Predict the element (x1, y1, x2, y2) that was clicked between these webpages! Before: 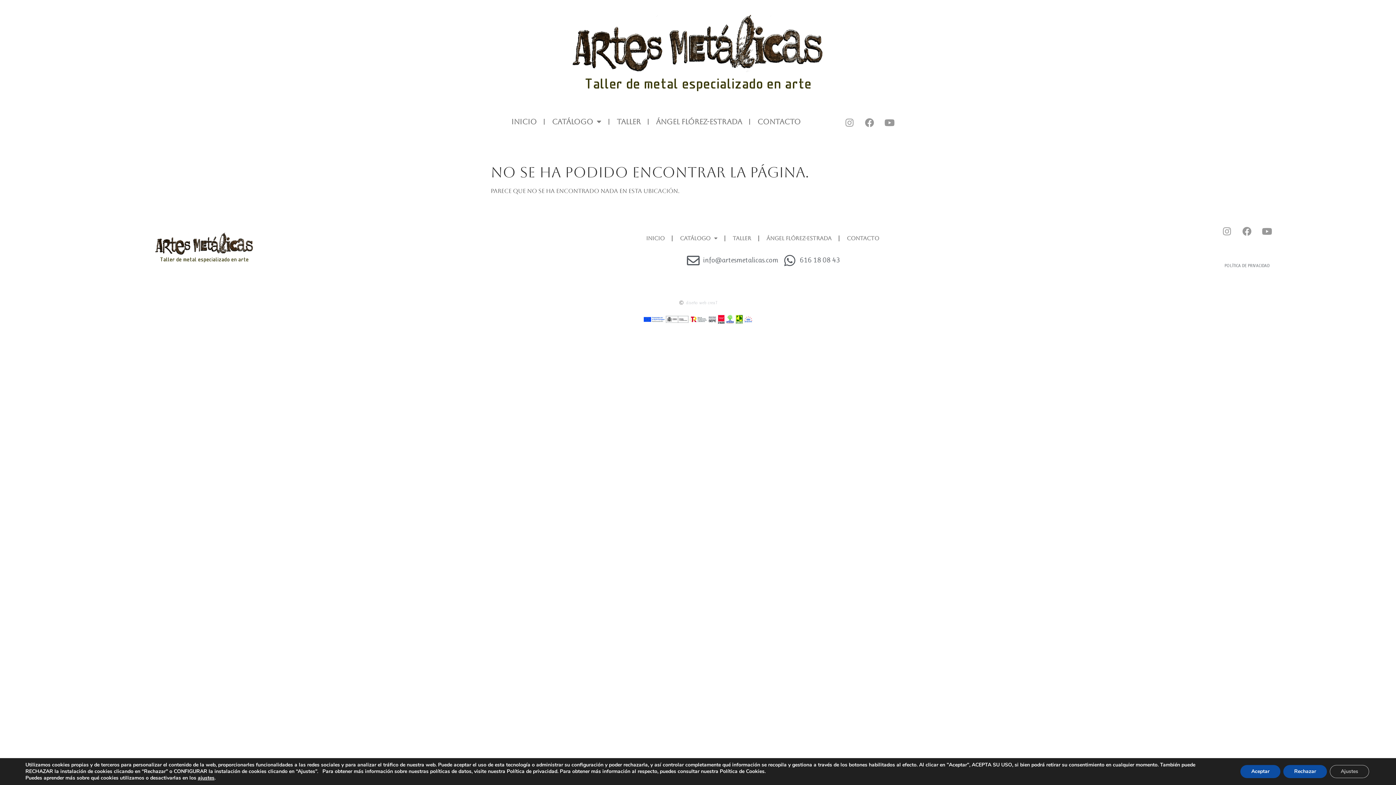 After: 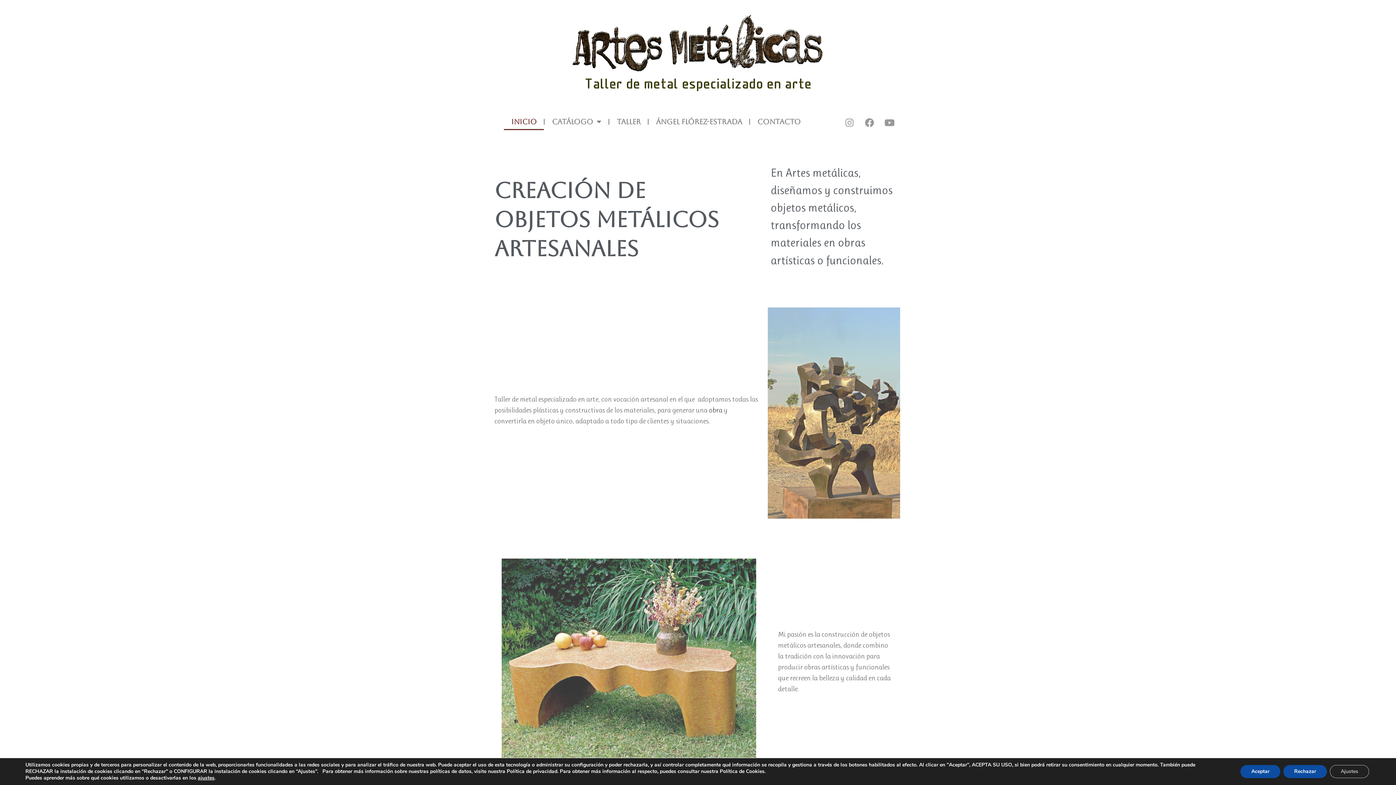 Action: bbox: (504, 113, 544, 130) label: INICIO